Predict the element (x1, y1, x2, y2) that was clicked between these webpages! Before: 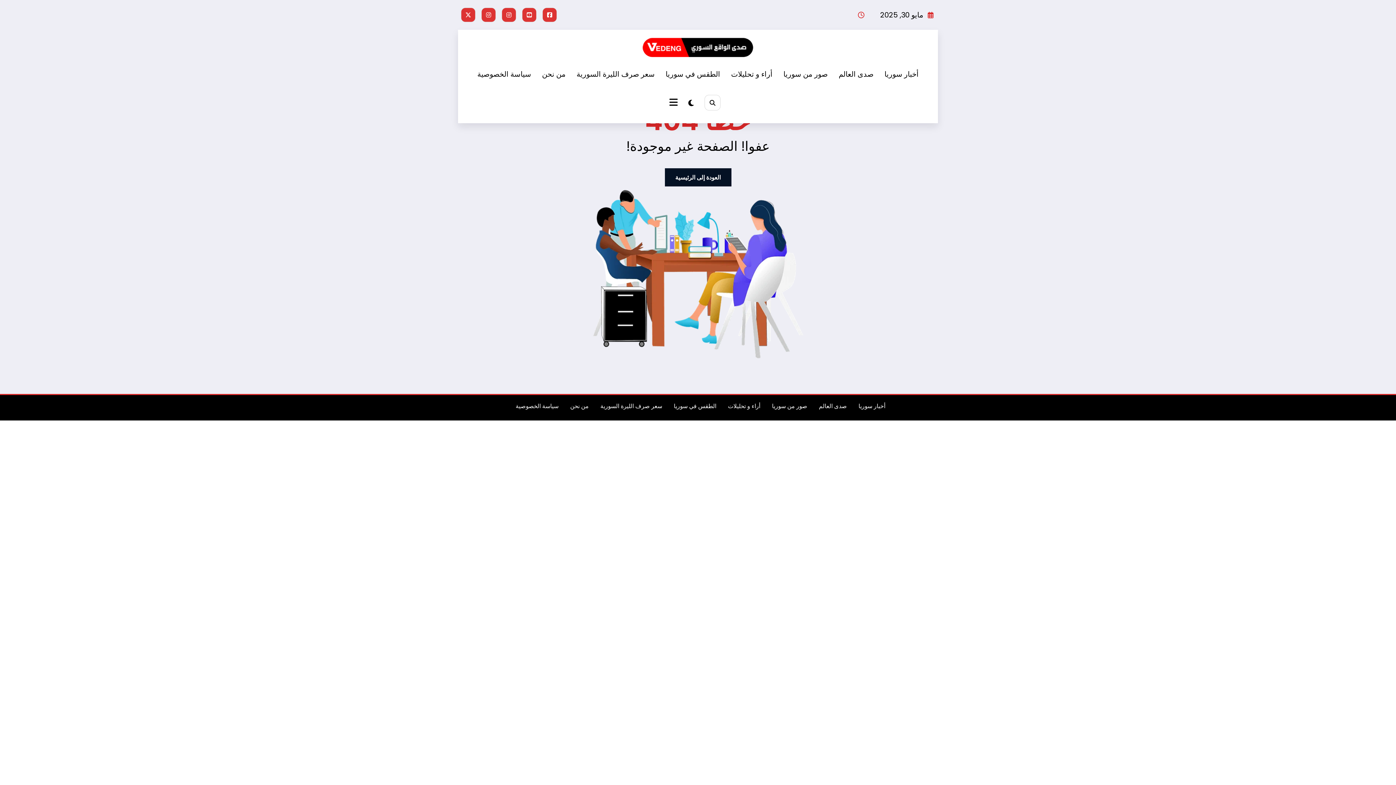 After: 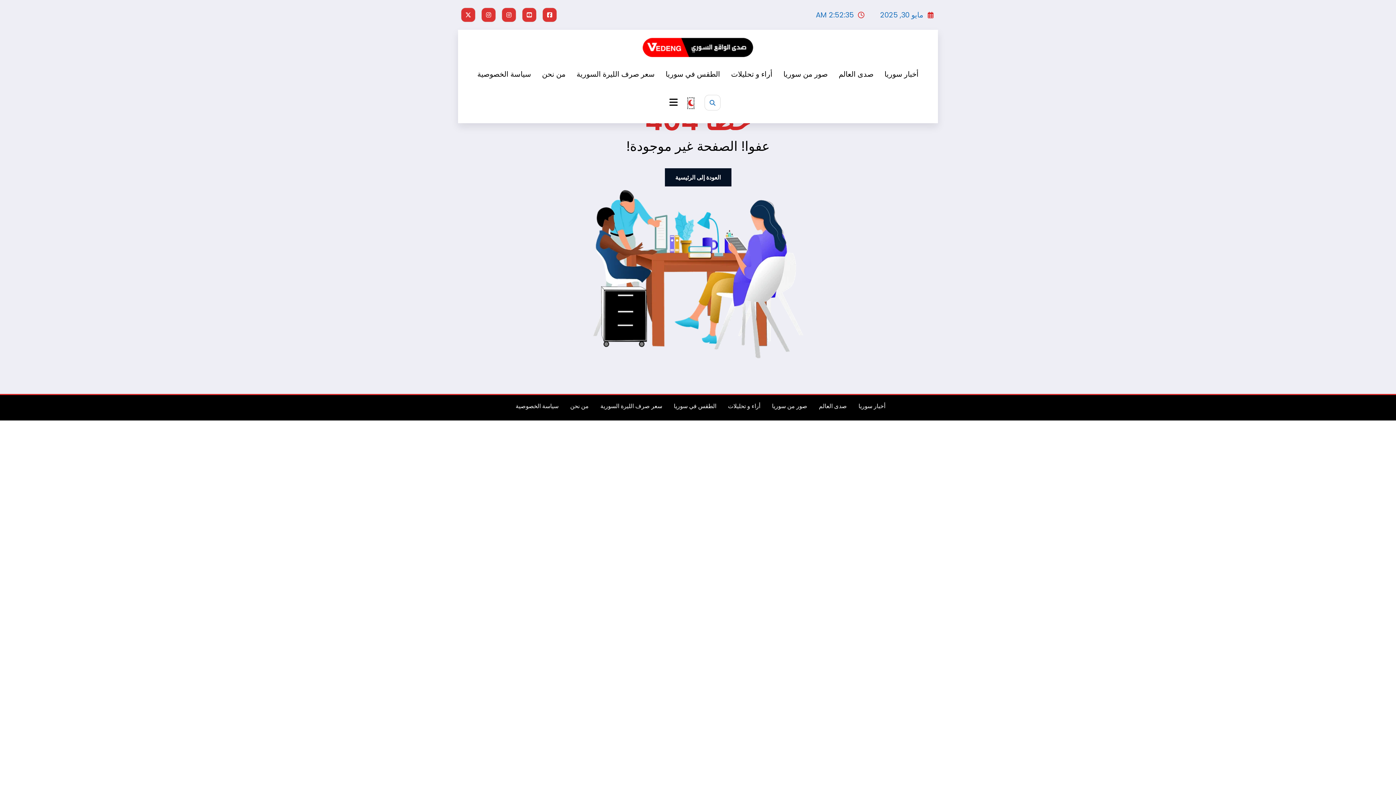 Action: bbox: (688, 98, 693, 108)